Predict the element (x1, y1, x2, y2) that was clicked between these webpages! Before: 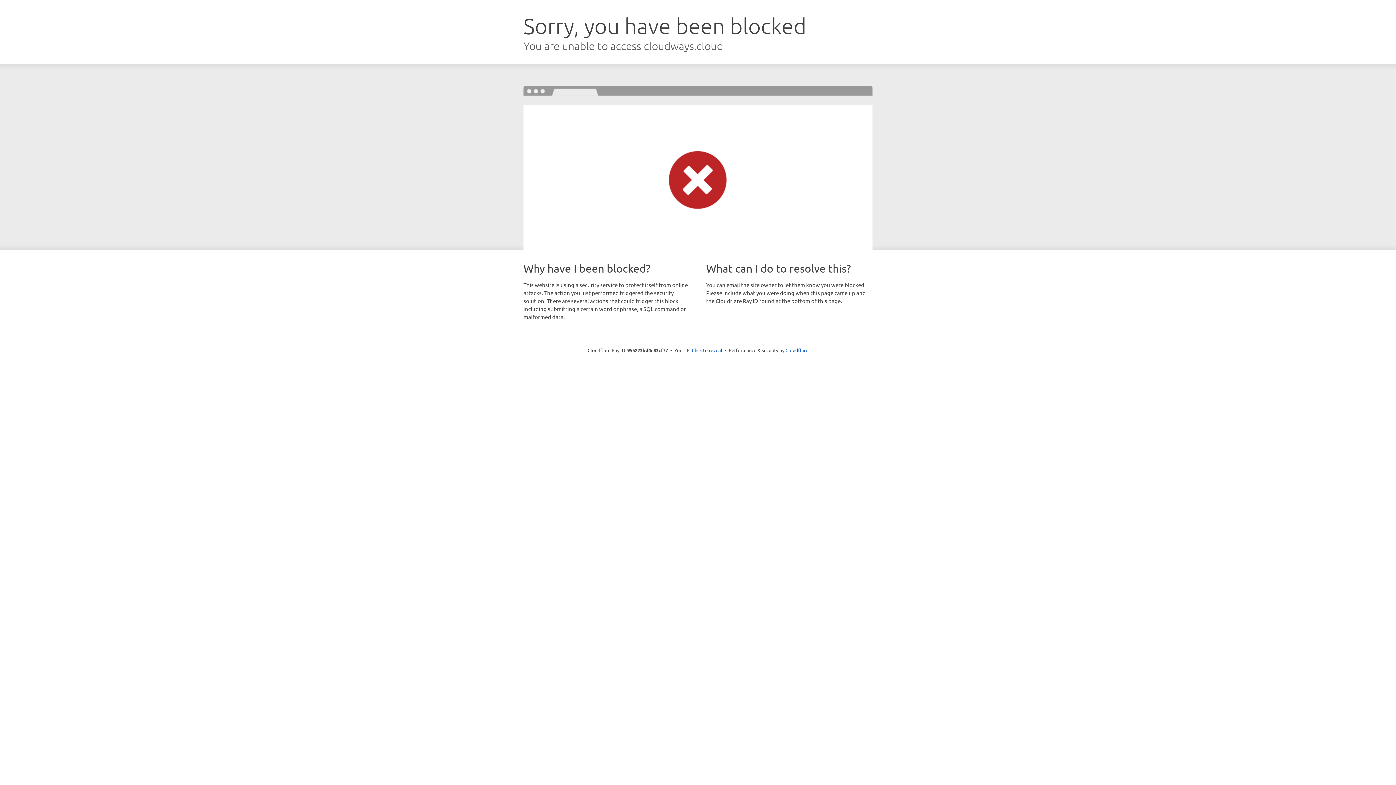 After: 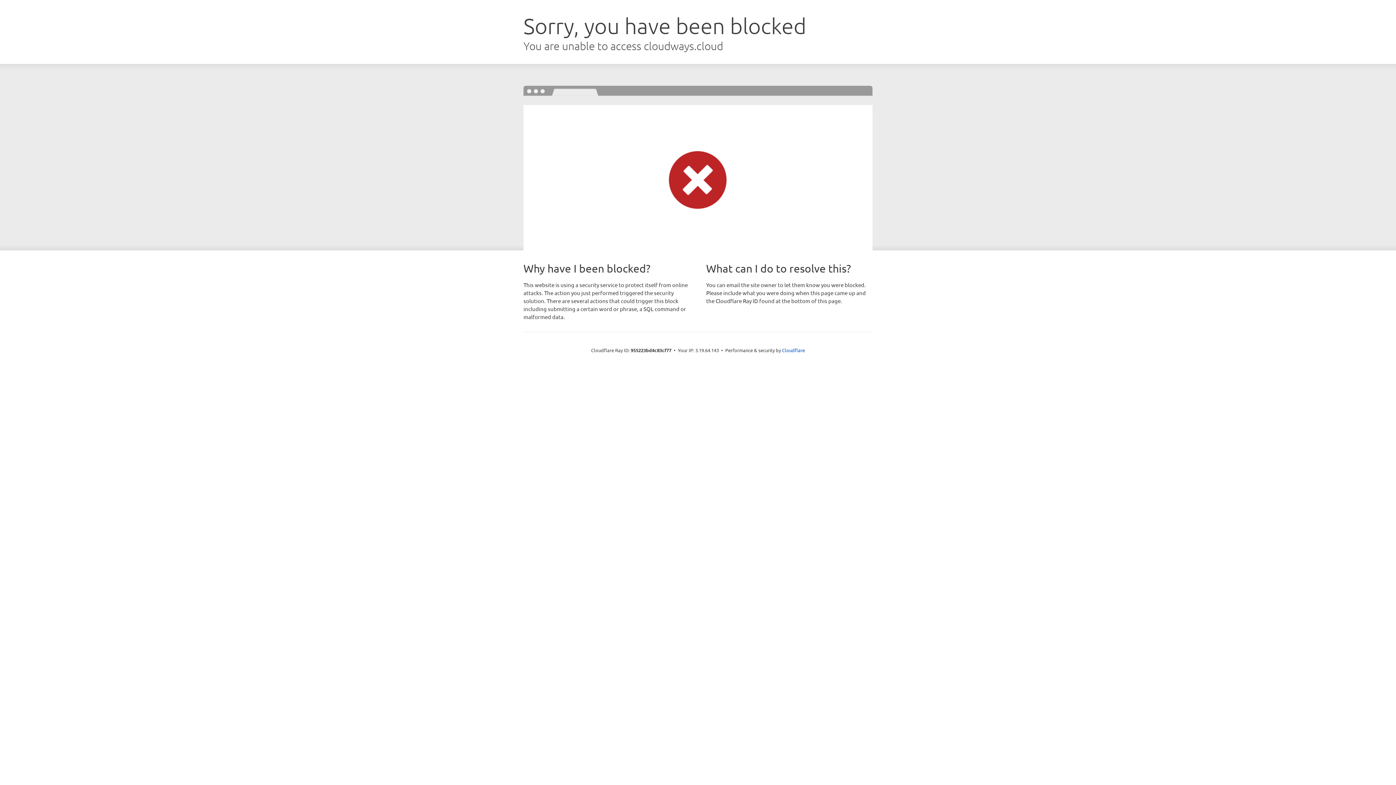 Action: bbox: (692, 346, 722, 353) label: Click to reveal